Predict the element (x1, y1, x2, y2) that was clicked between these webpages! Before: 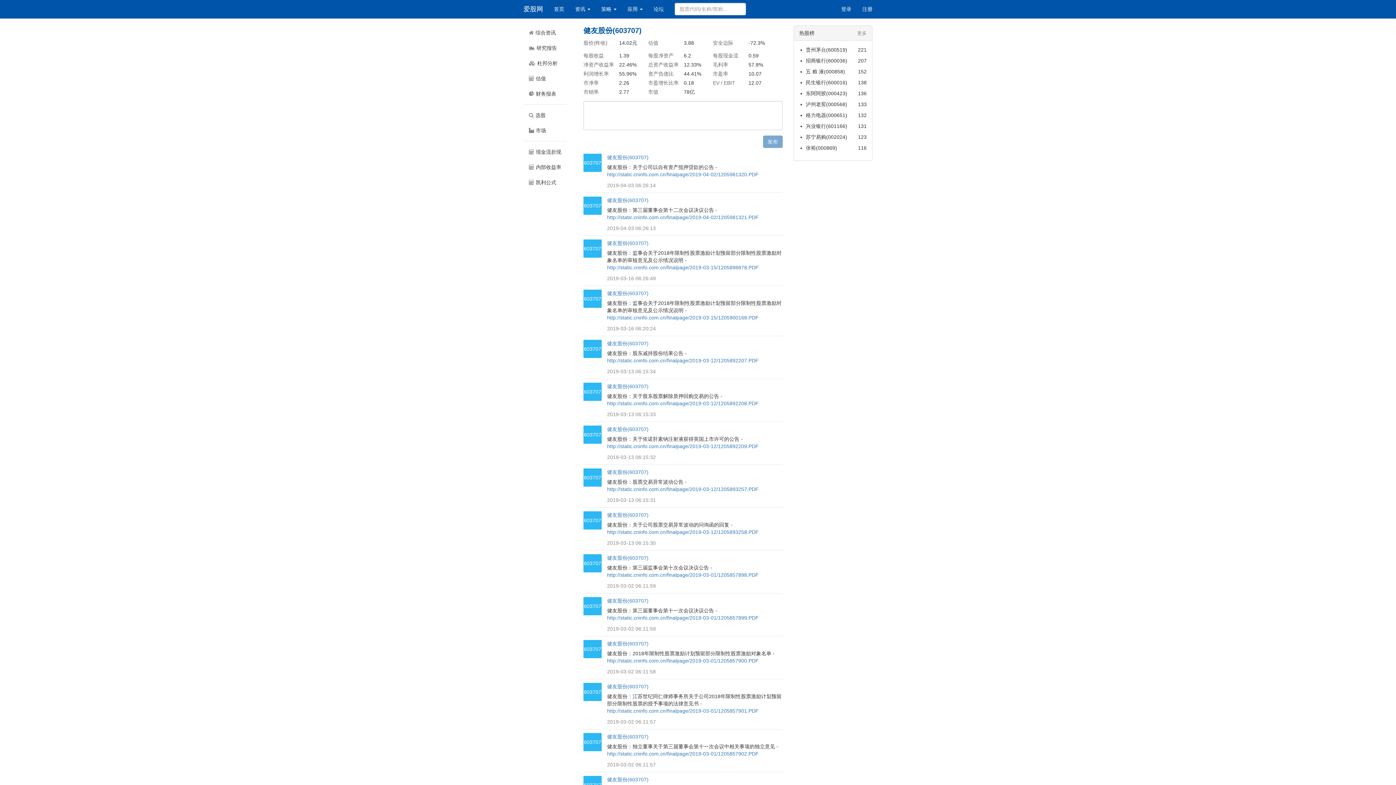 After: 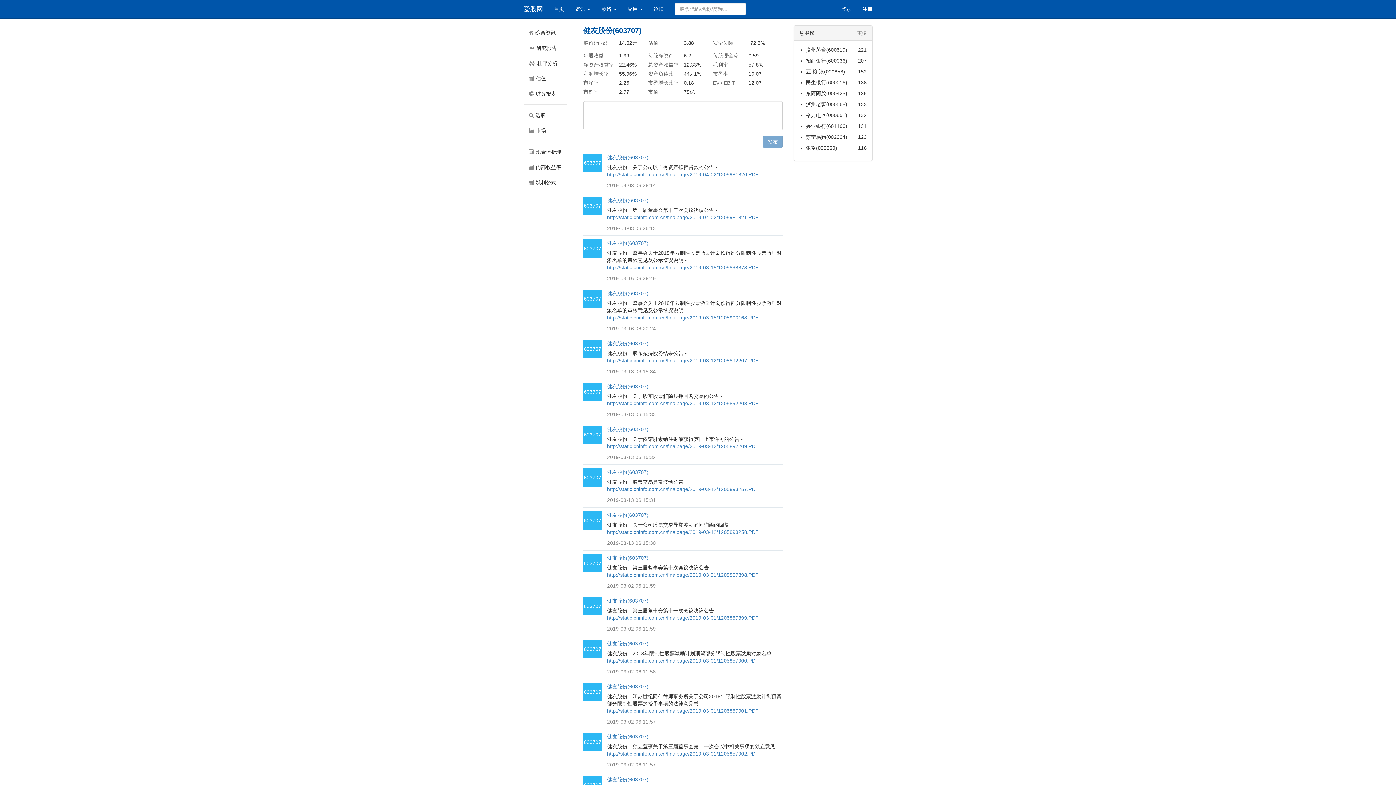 Action: bbox: (583, 196, 601, 214) label: 603707